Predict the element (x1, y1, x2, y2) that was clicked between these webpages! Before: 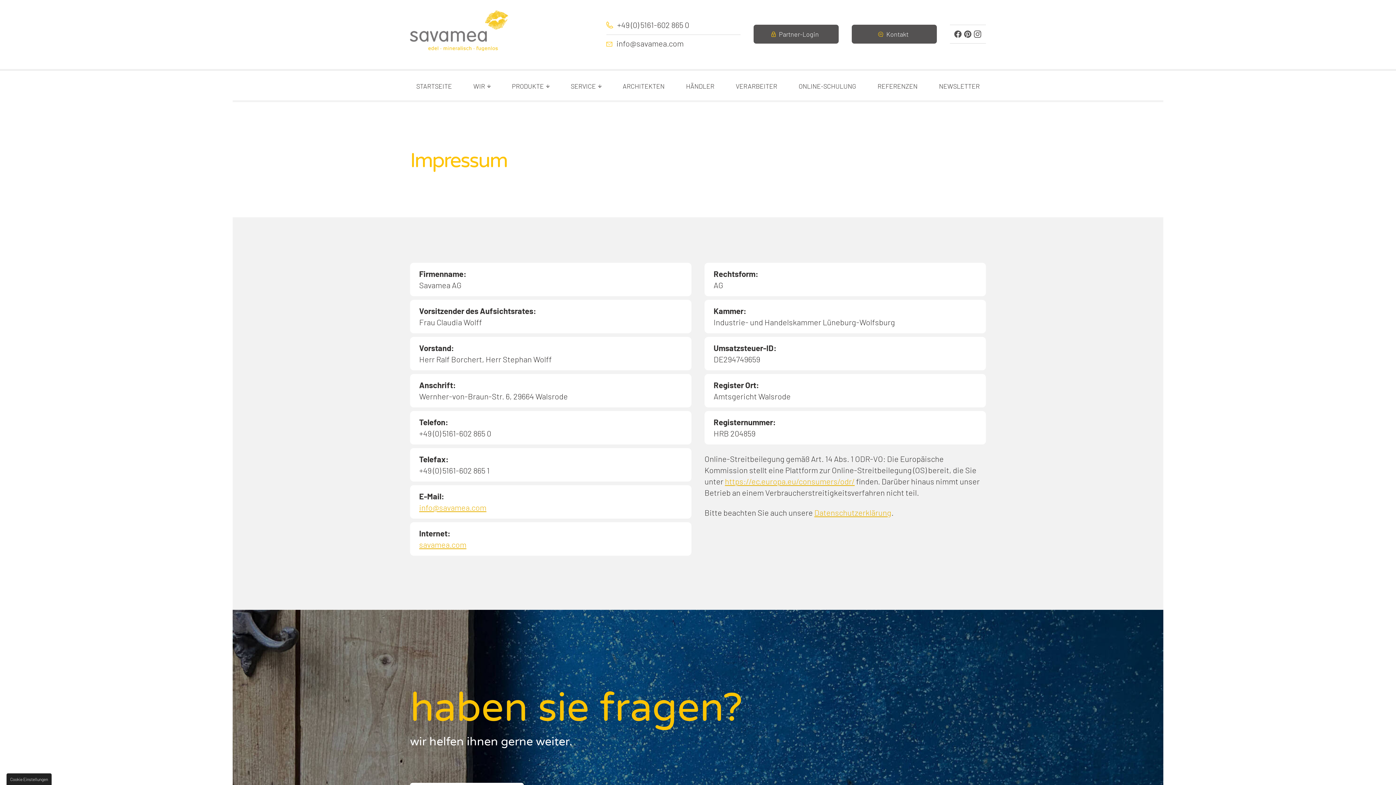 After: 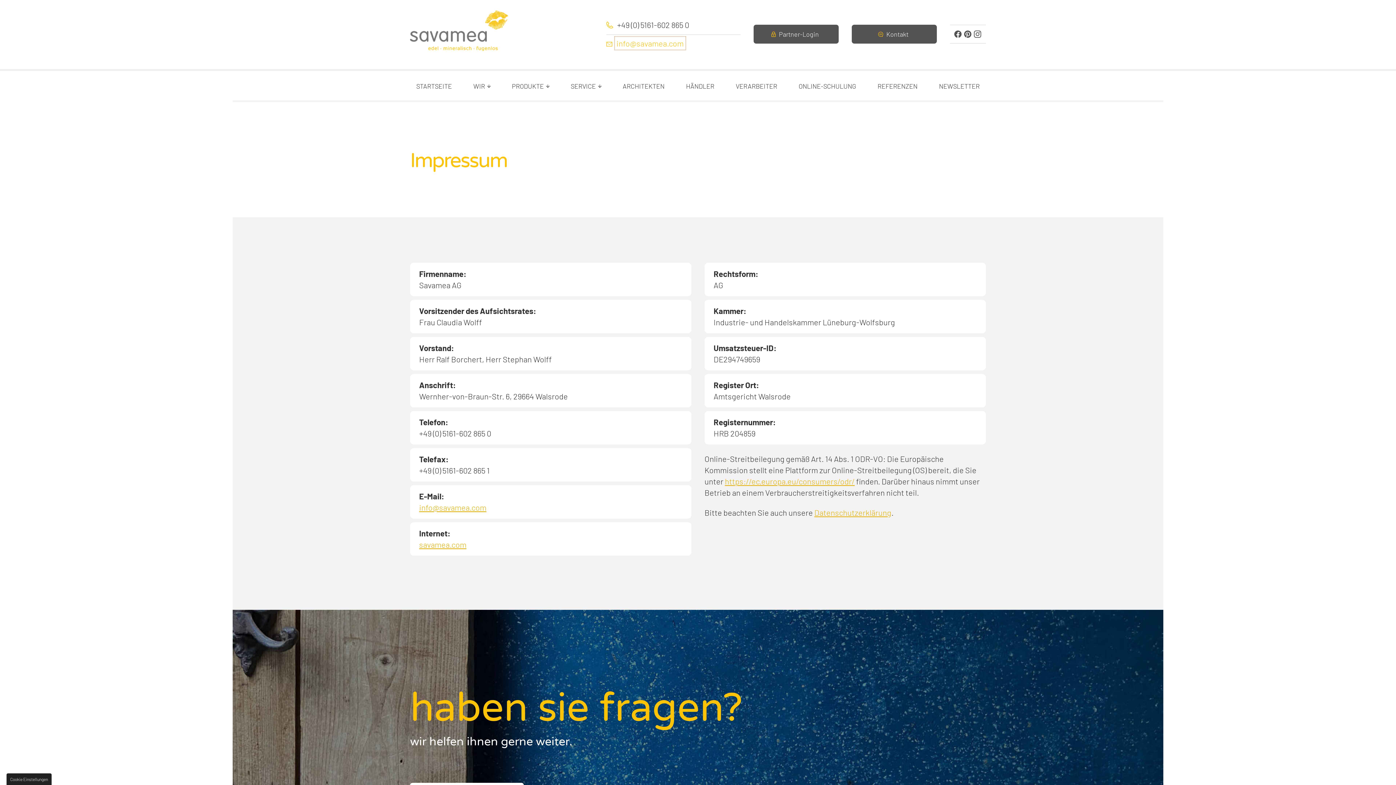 Action: label: info@savamea.com bbox: (616, 38, 683, 48)